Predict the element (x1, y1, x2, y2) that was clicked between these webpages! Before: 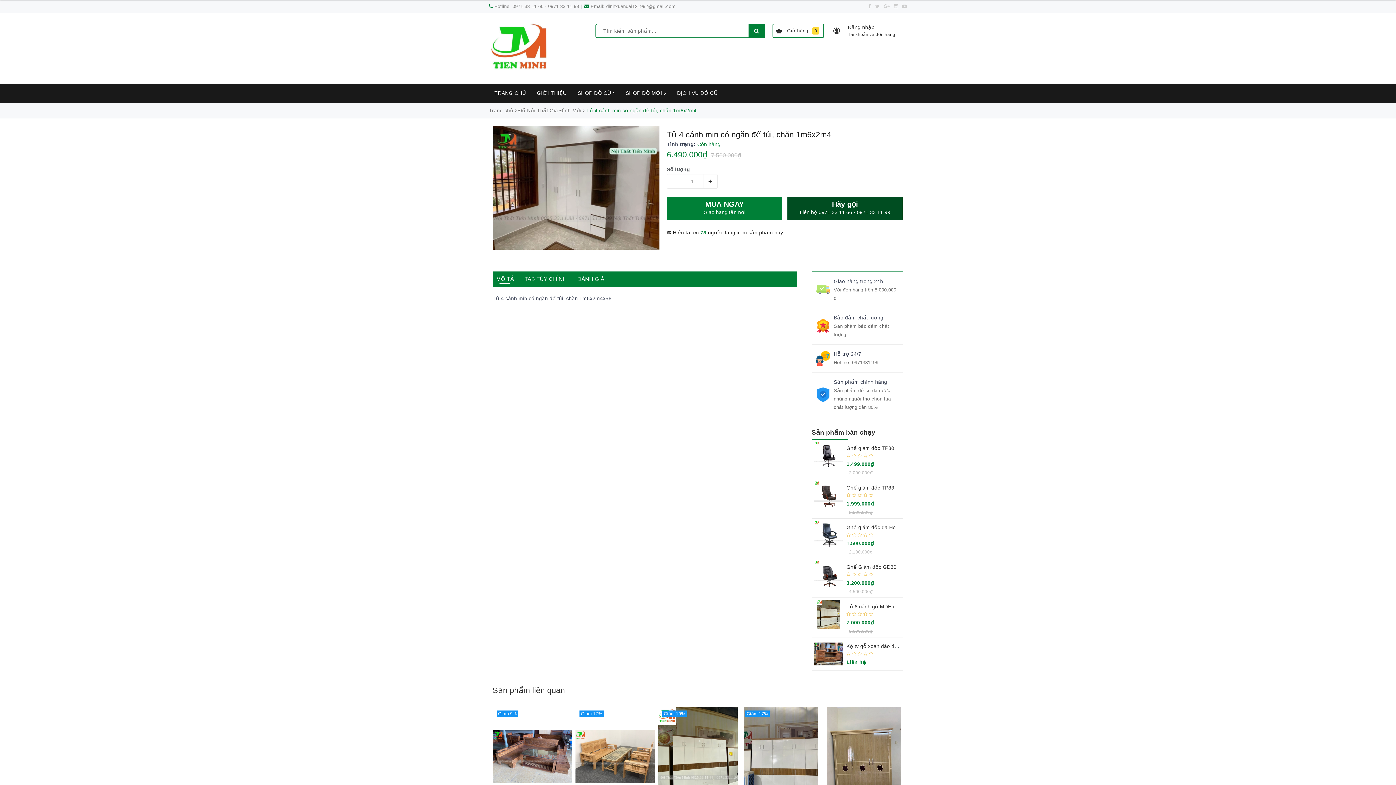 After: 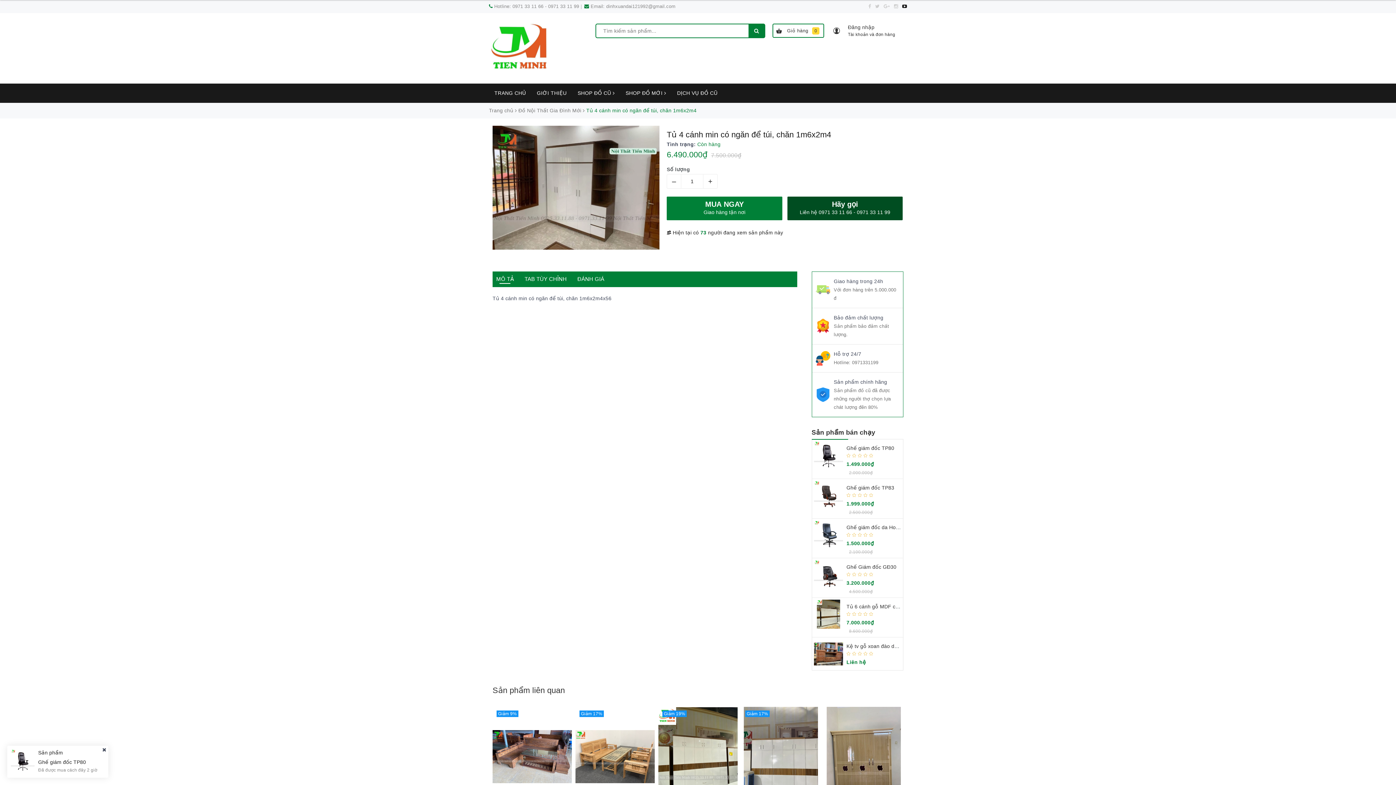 Action: bbox: (902, 3, 907, 9)